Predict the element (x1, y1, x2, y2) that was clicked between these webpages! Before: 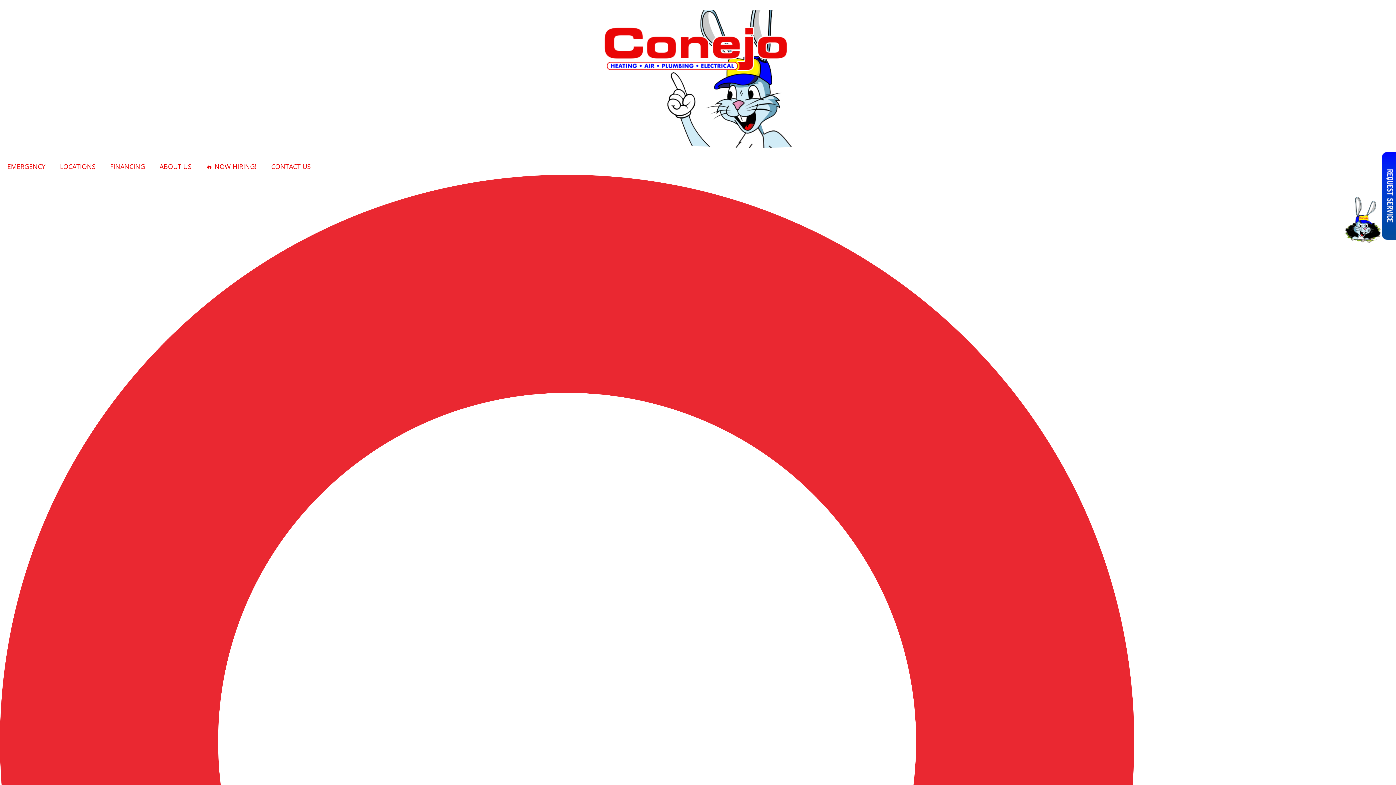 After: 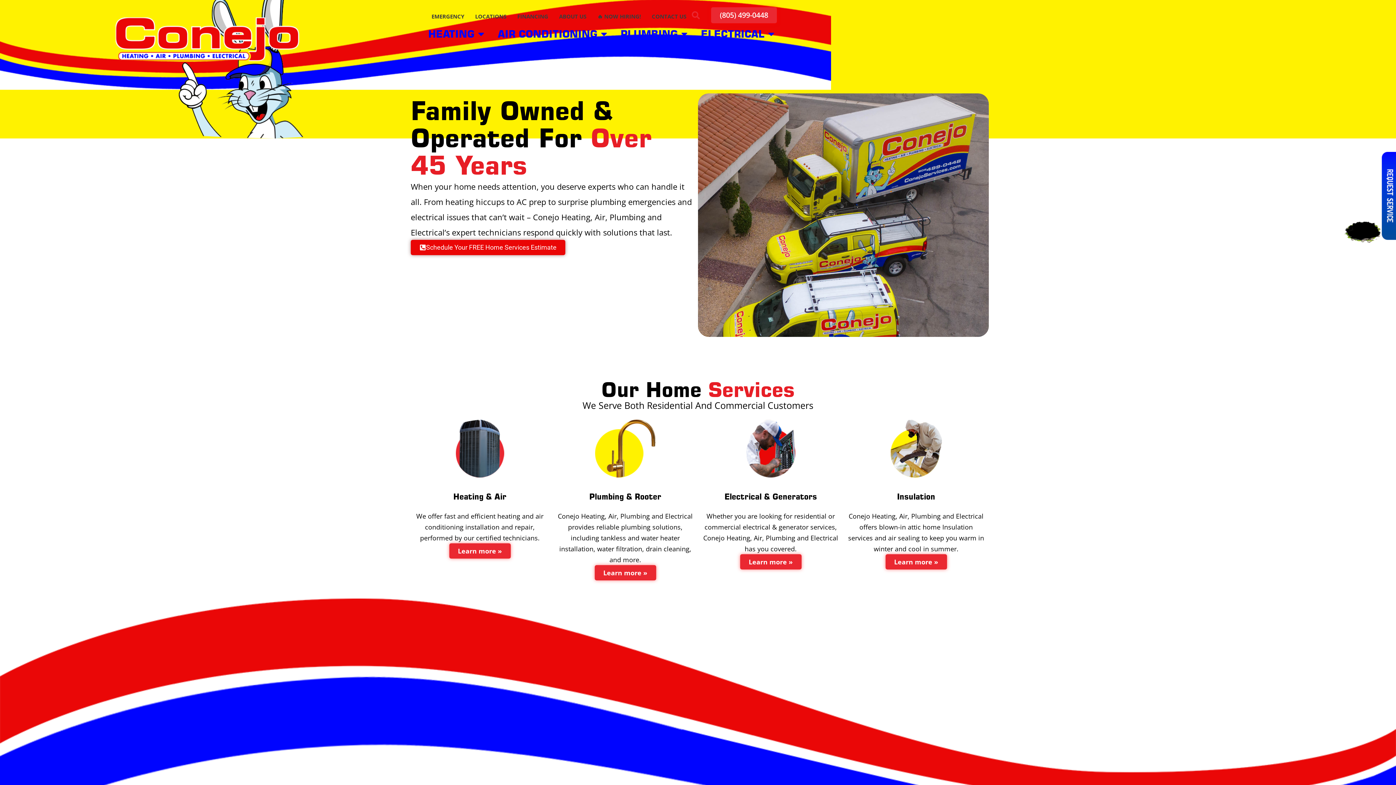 Action: bbox: (604, 9, 792, 148)